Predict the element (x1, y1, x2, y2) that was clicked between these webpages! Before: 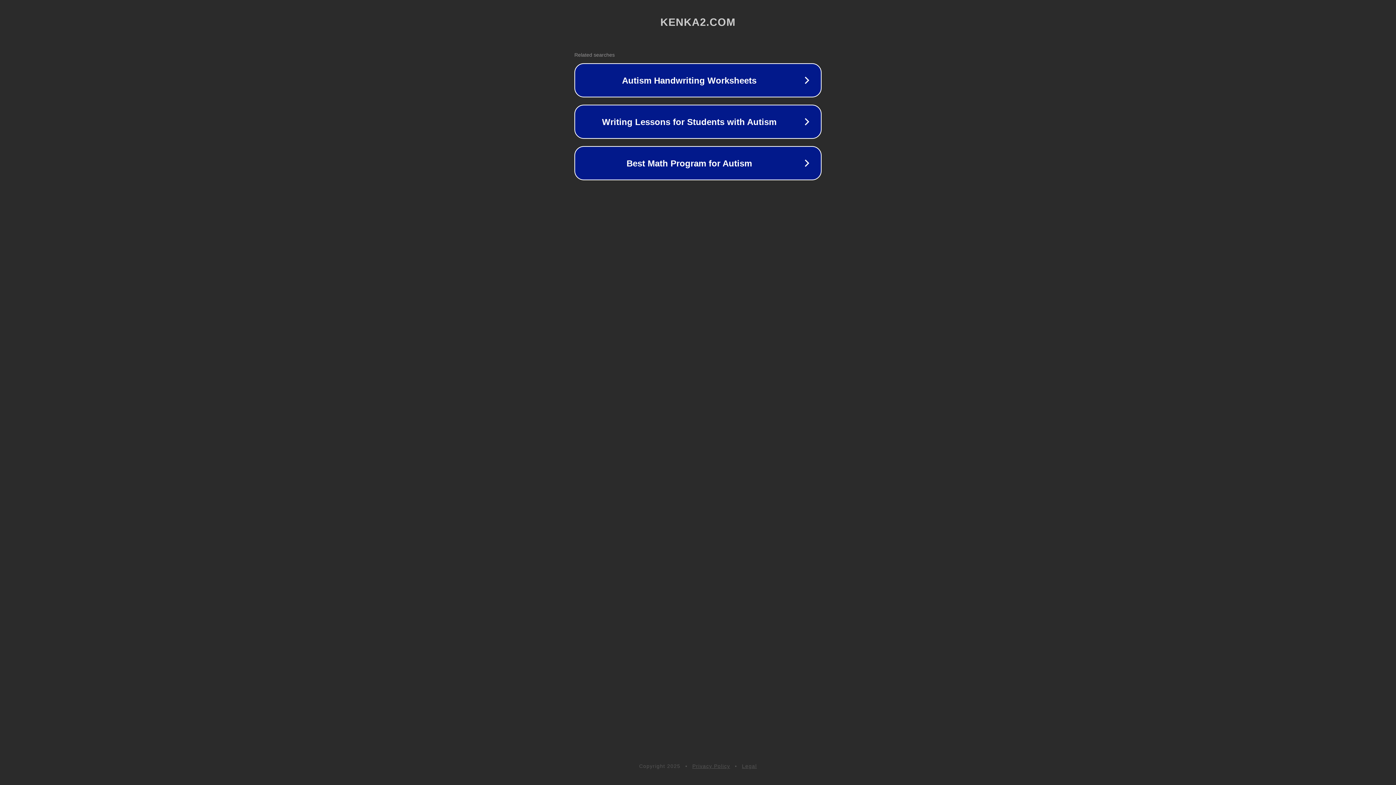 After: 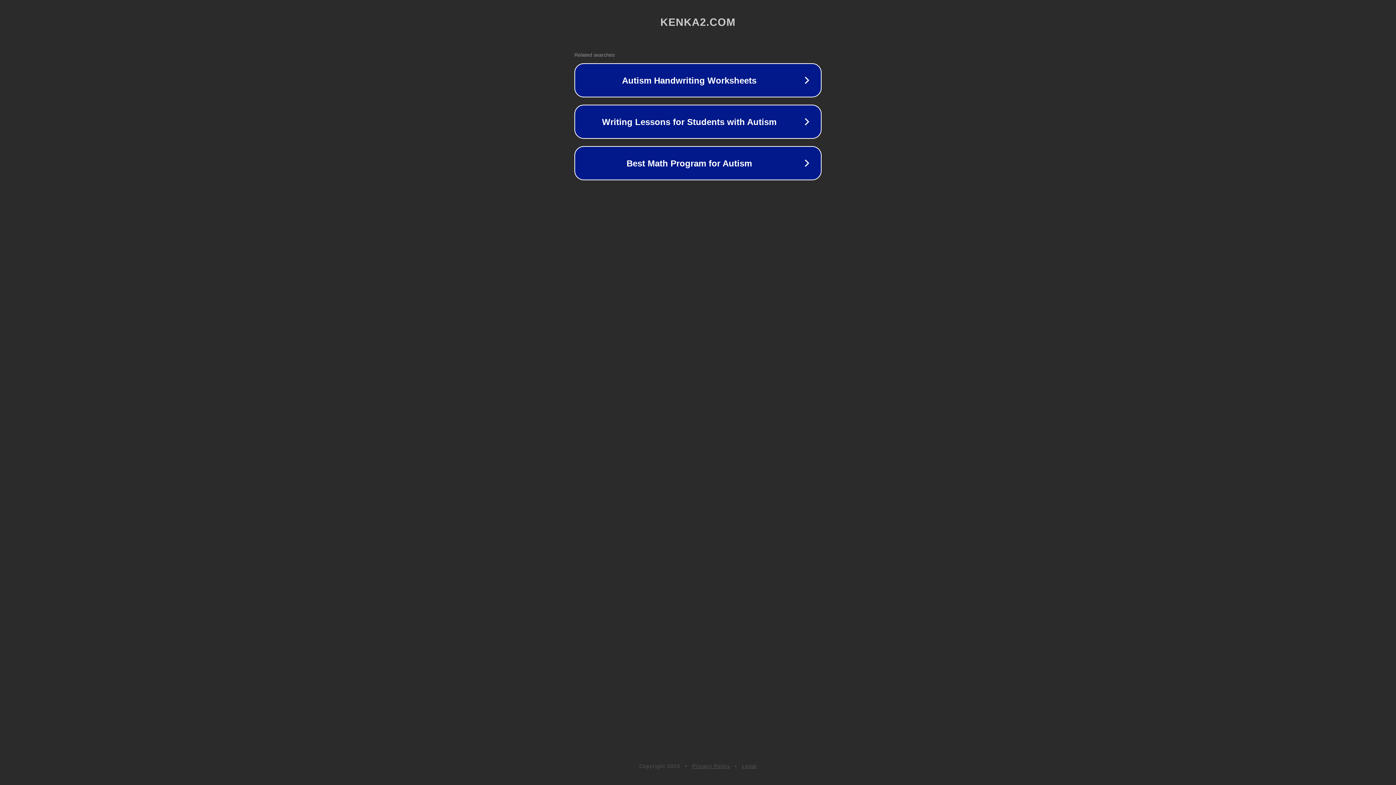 Action: label: Legal bbox: (742, 763, 757, 769)